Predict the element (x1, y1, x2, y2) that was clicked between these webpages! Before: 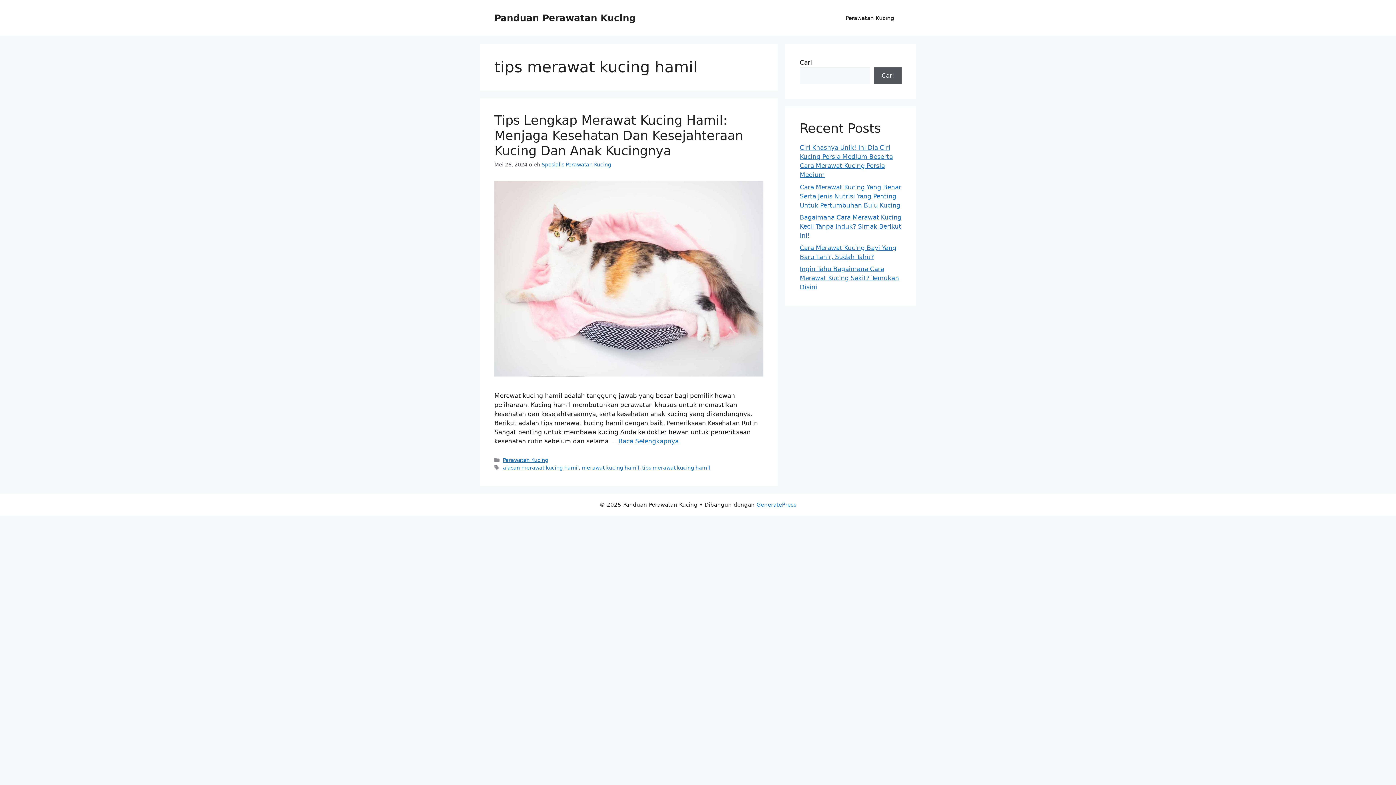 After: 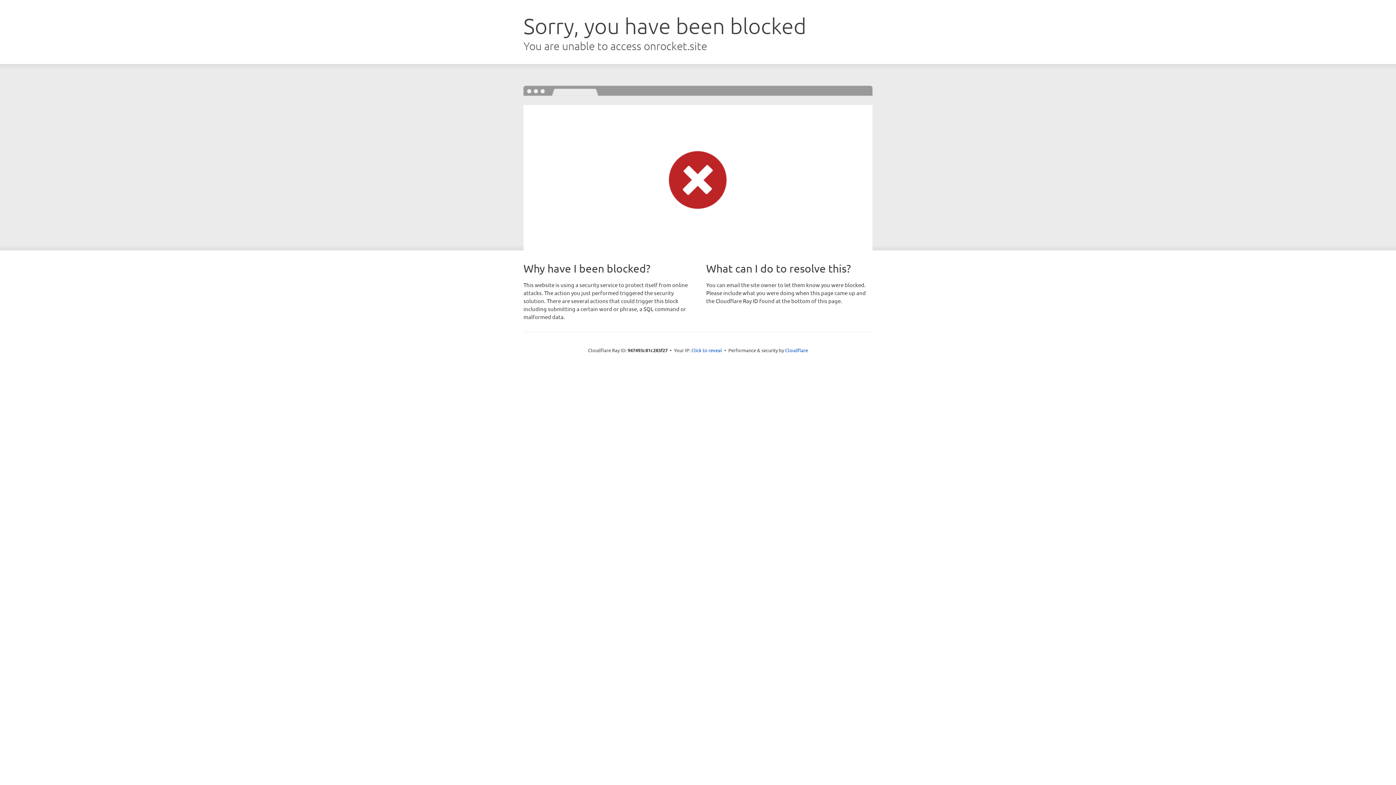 Action: bbox: (756, 501, 796, 508) label: GeneratePress